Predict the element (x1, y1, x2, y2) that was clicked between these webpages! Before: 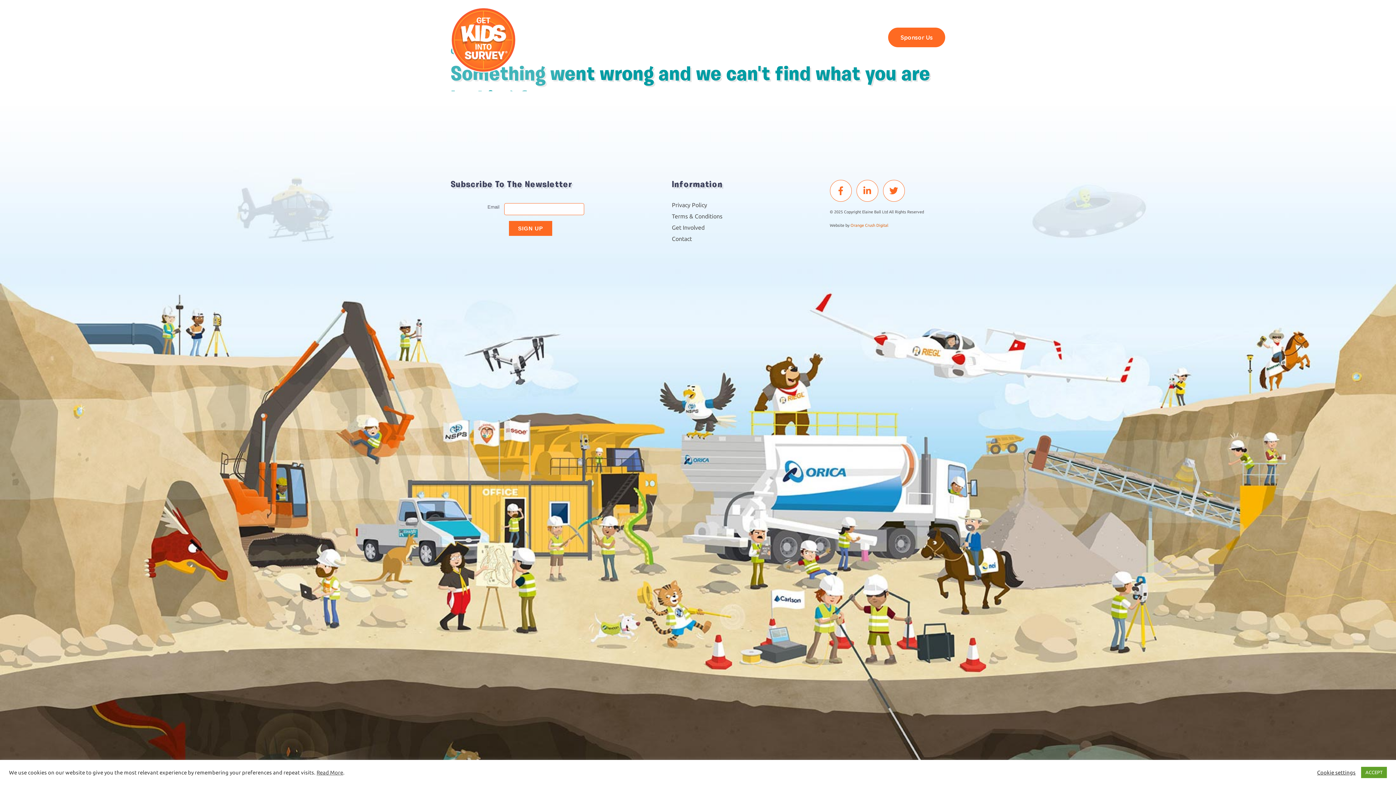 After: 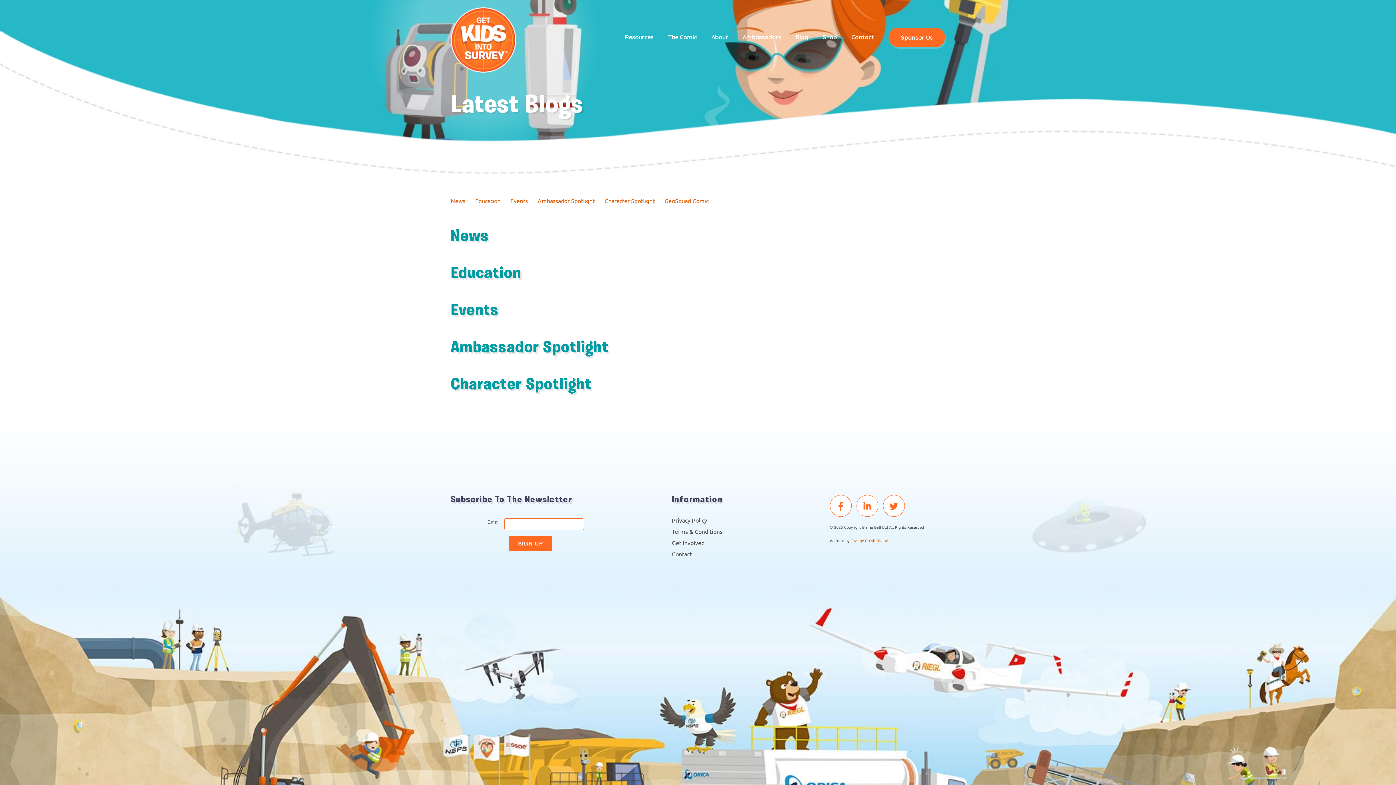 Action: bbox: (793, 30, 807, 43) label: Blog